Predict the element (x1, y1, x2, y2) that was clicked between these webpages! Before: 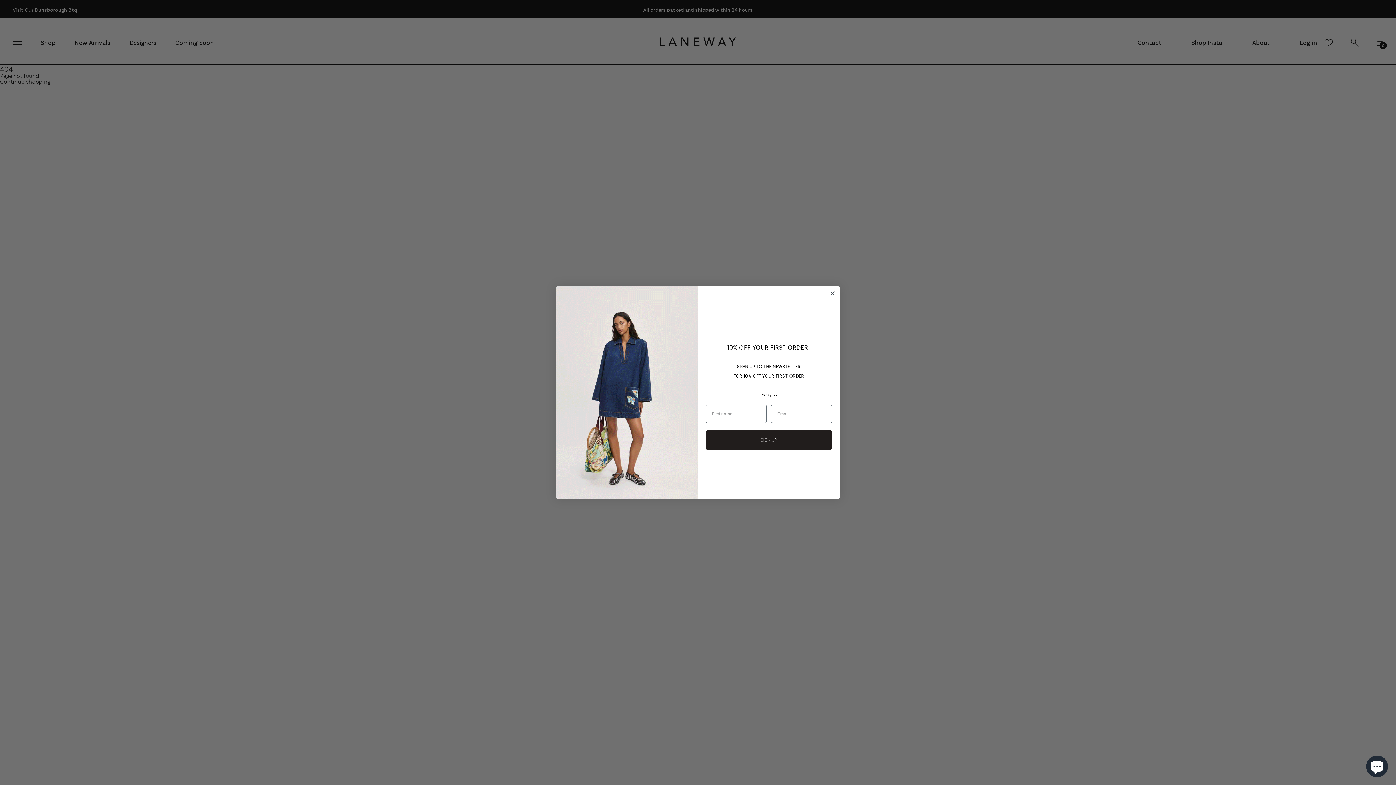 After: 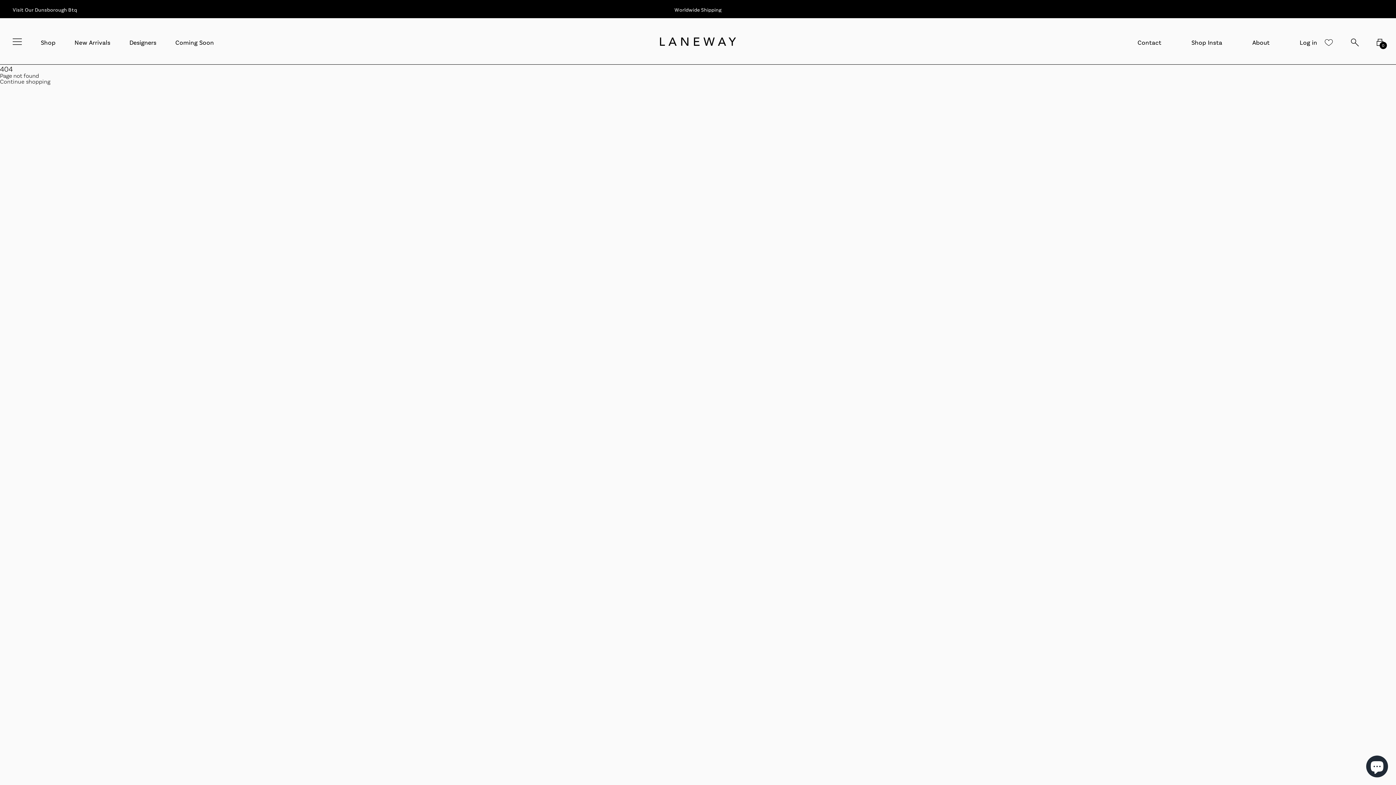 Action: bbox: (828, 289, 837, 297) label: Close dialog